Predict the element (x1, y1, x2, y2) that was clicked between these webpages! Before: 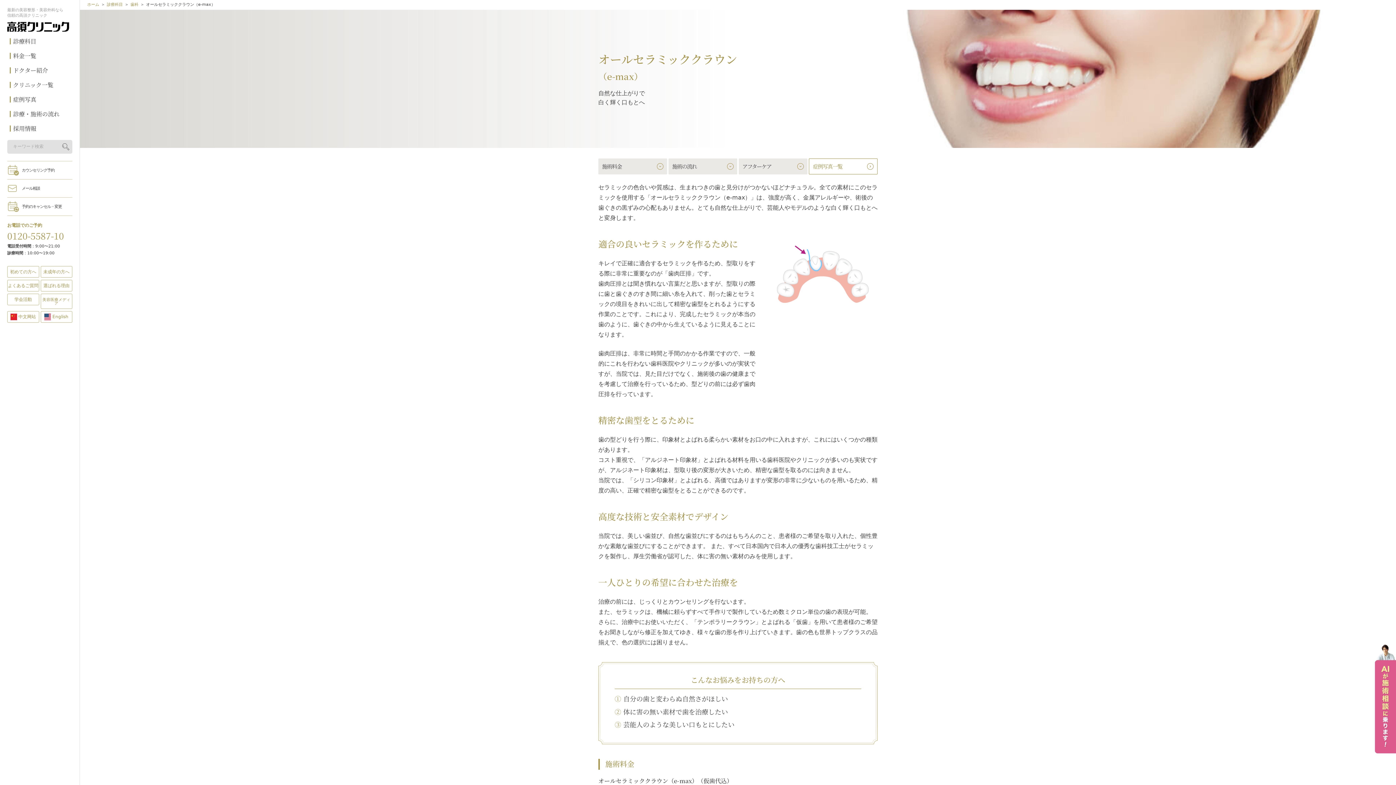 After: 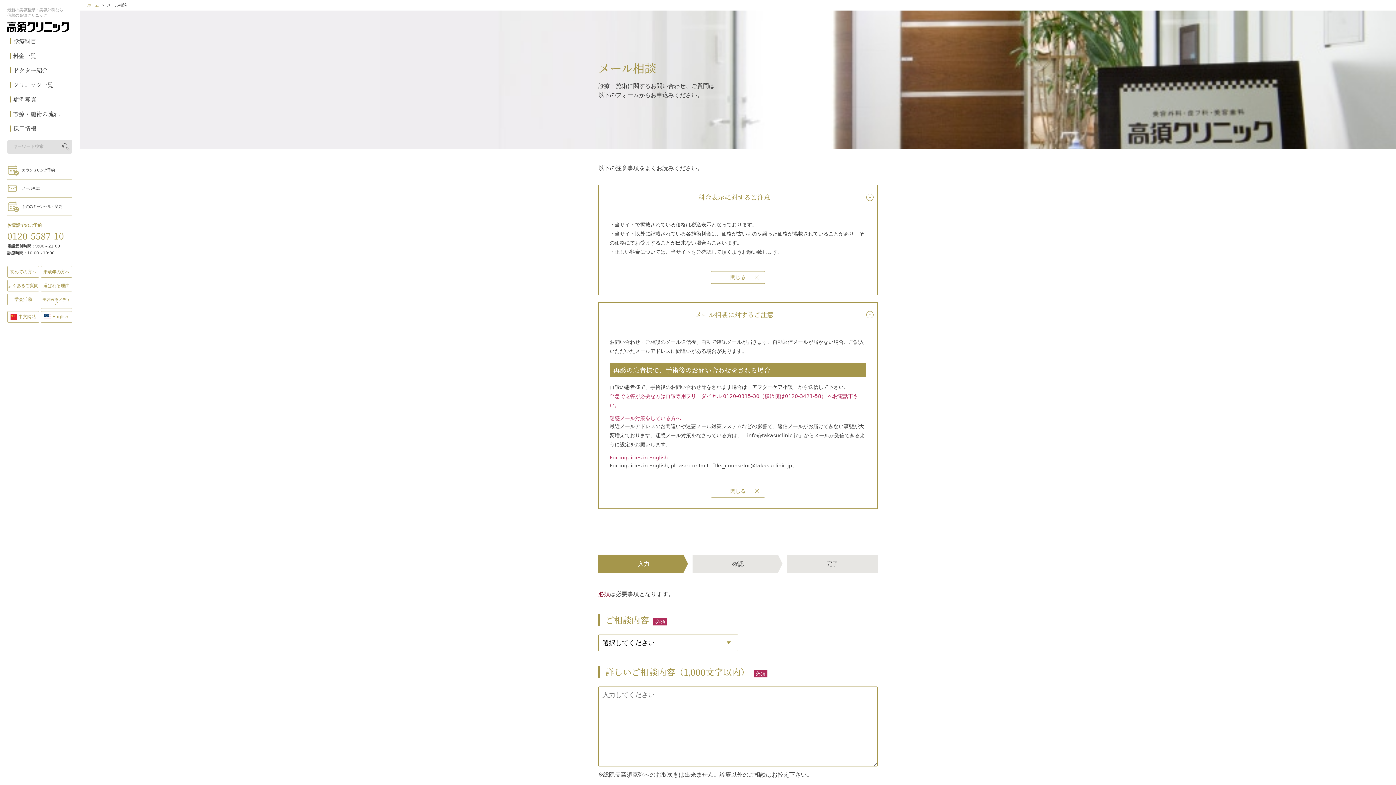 Action: label: メール相談 bbox: (7, 179, 72, 197)